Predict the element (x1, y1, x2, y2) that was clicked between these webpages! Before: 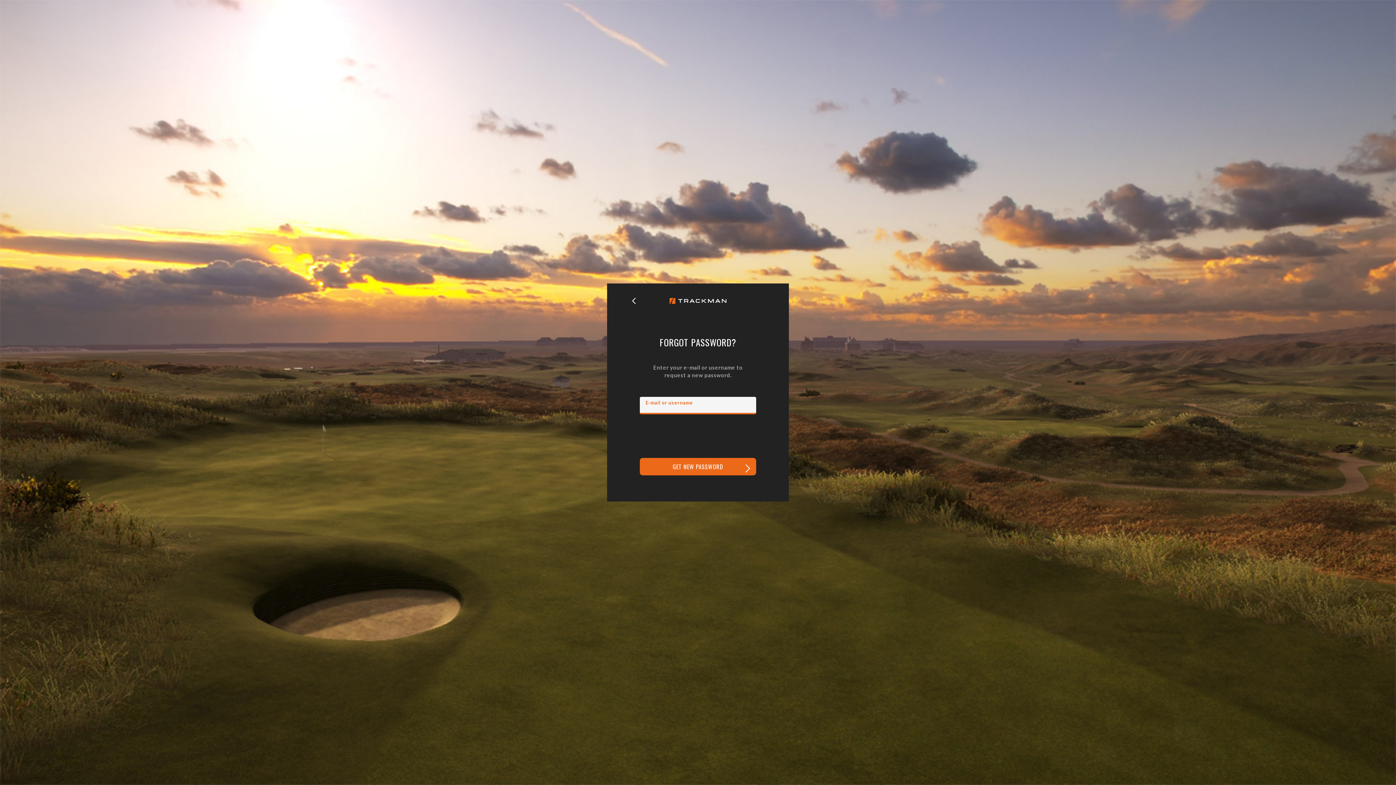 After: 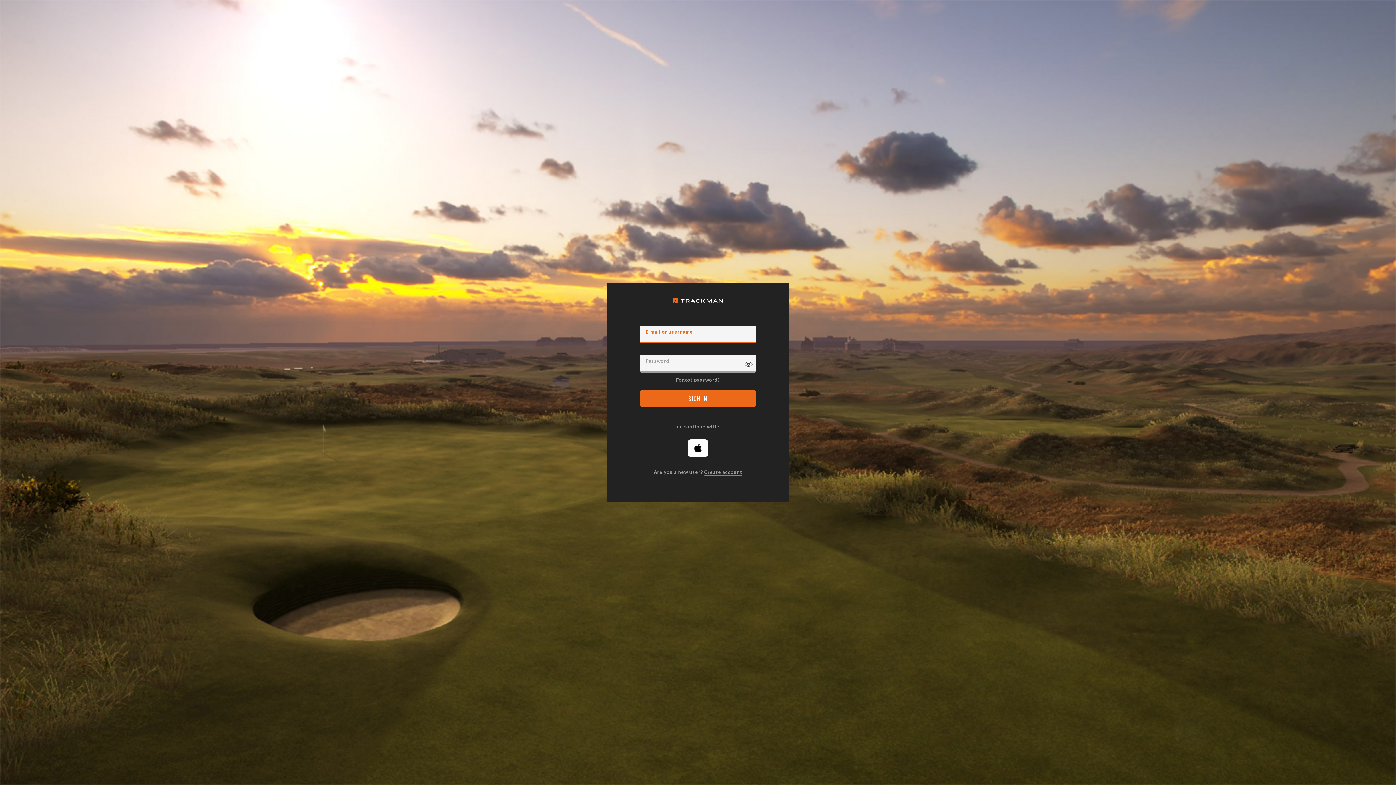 Action: bbox: (607, 298, 661, 304)